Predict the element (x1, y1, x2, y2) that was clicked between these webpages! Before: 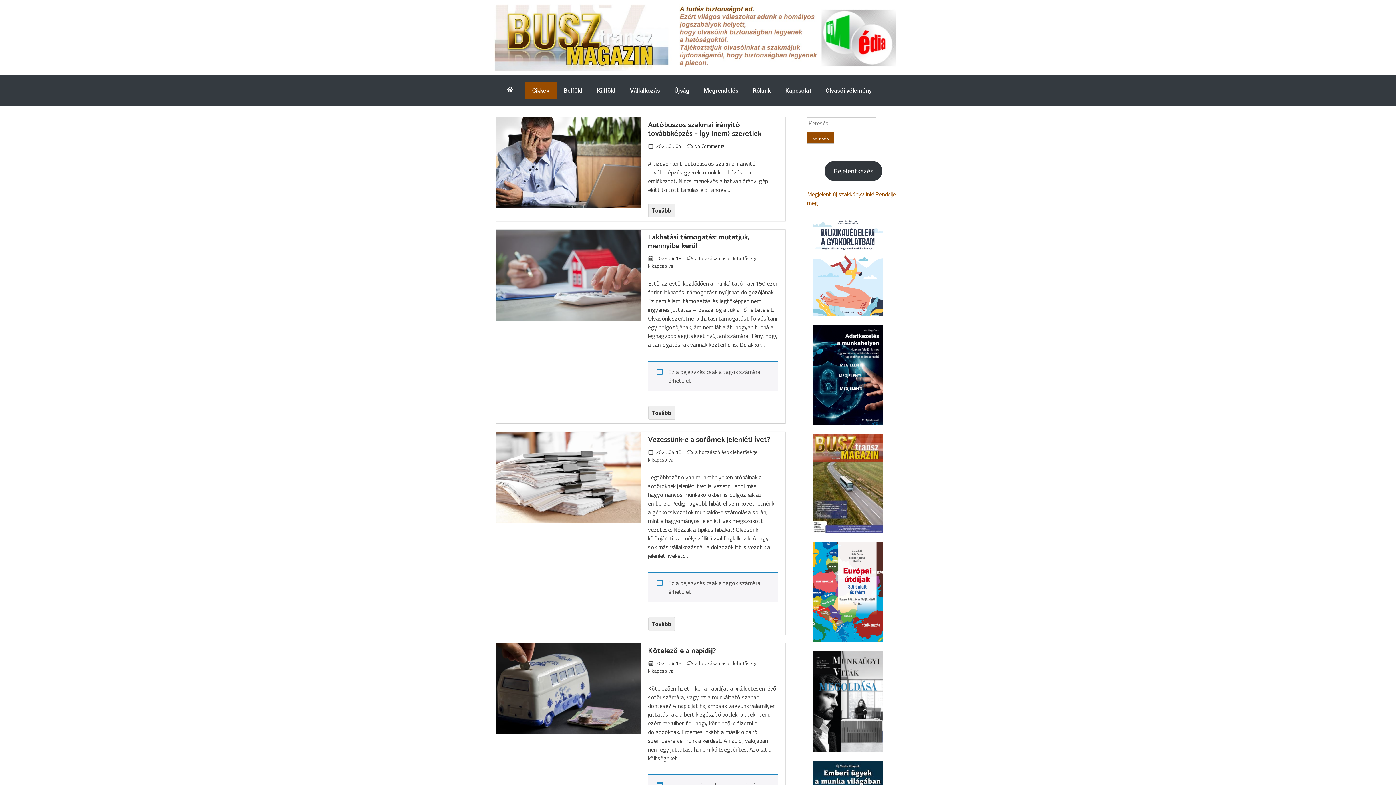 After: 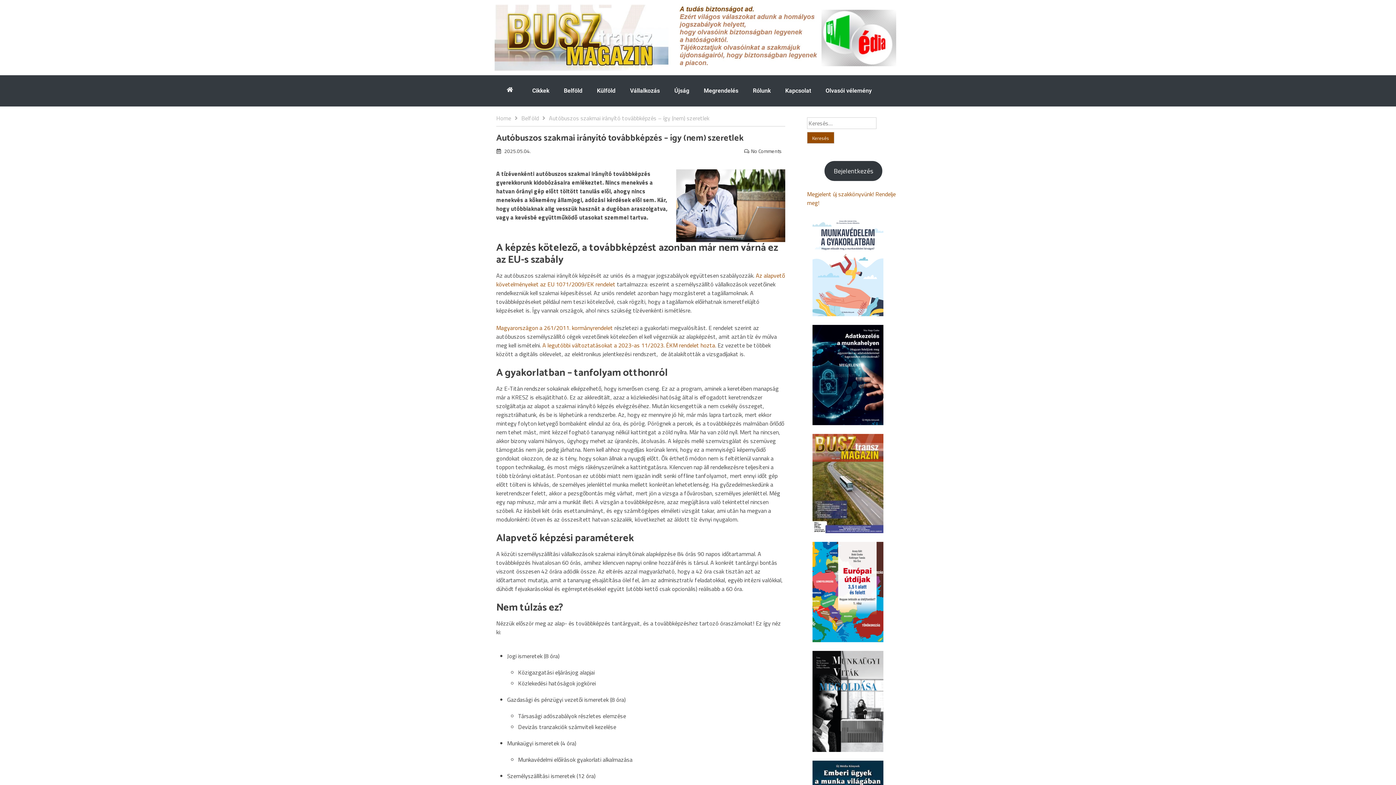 Action: bbox: (648, 203, 675, 217) label: Tovább